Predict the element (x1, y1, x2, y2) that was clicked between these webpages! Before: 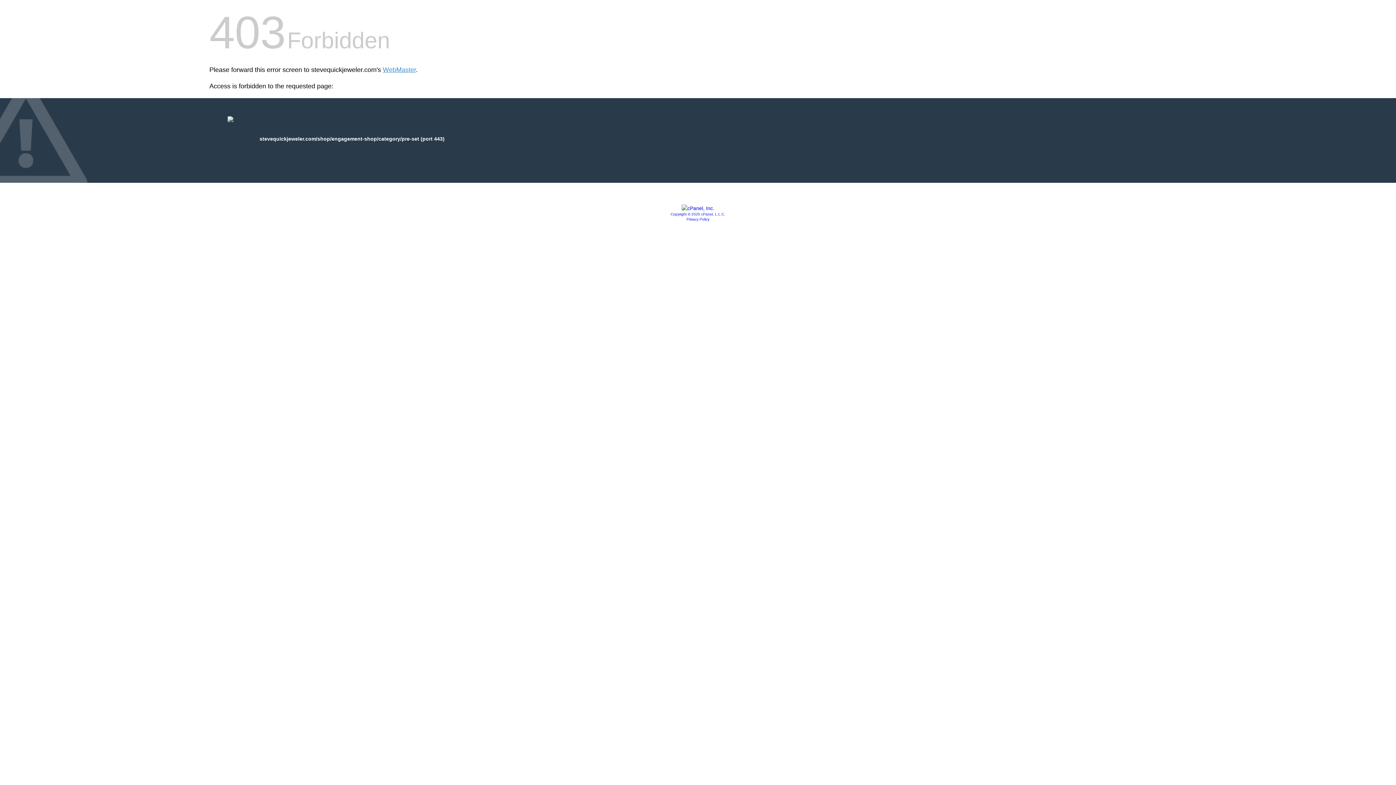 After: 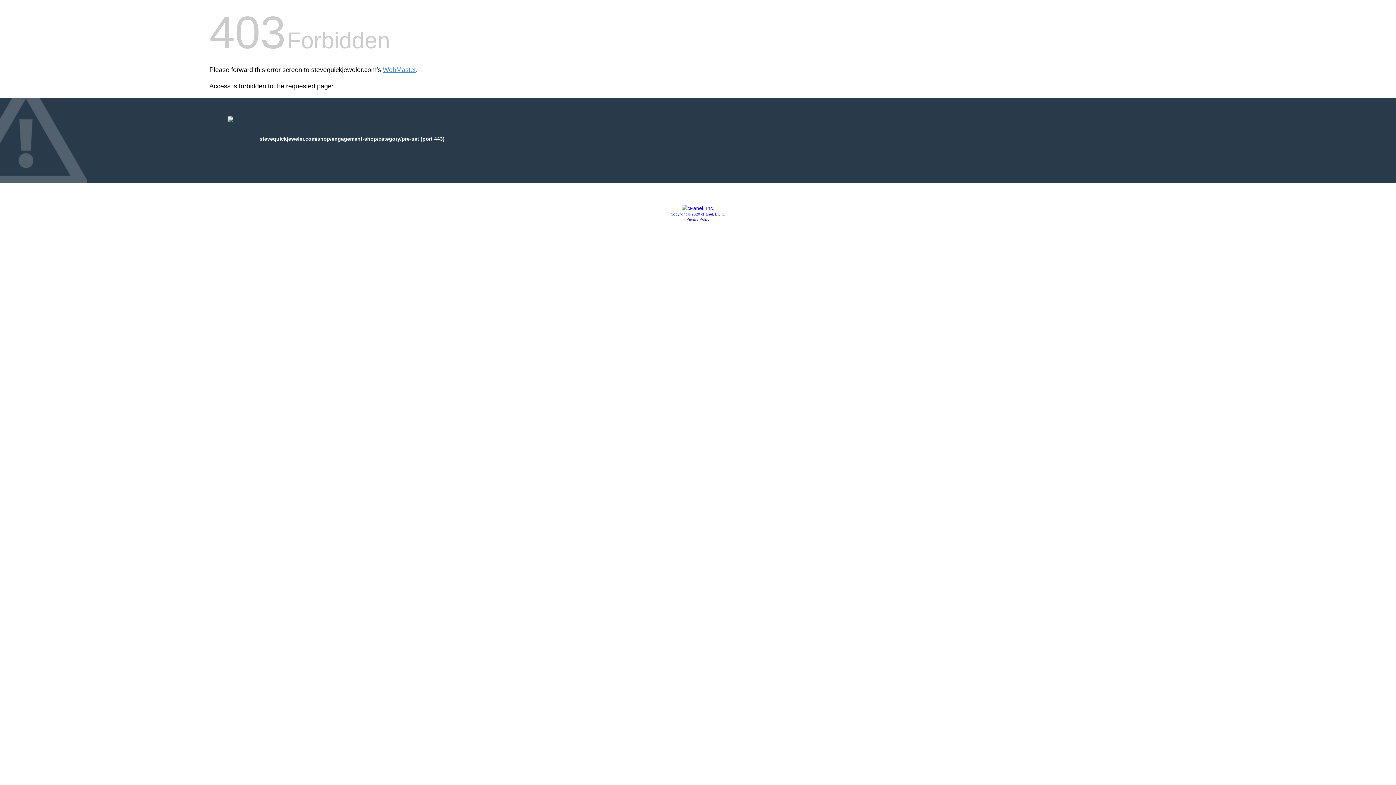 Action: bbox: (670, 212, 725, 216) label: Copyright © 2020 cPanel, L.L.C.